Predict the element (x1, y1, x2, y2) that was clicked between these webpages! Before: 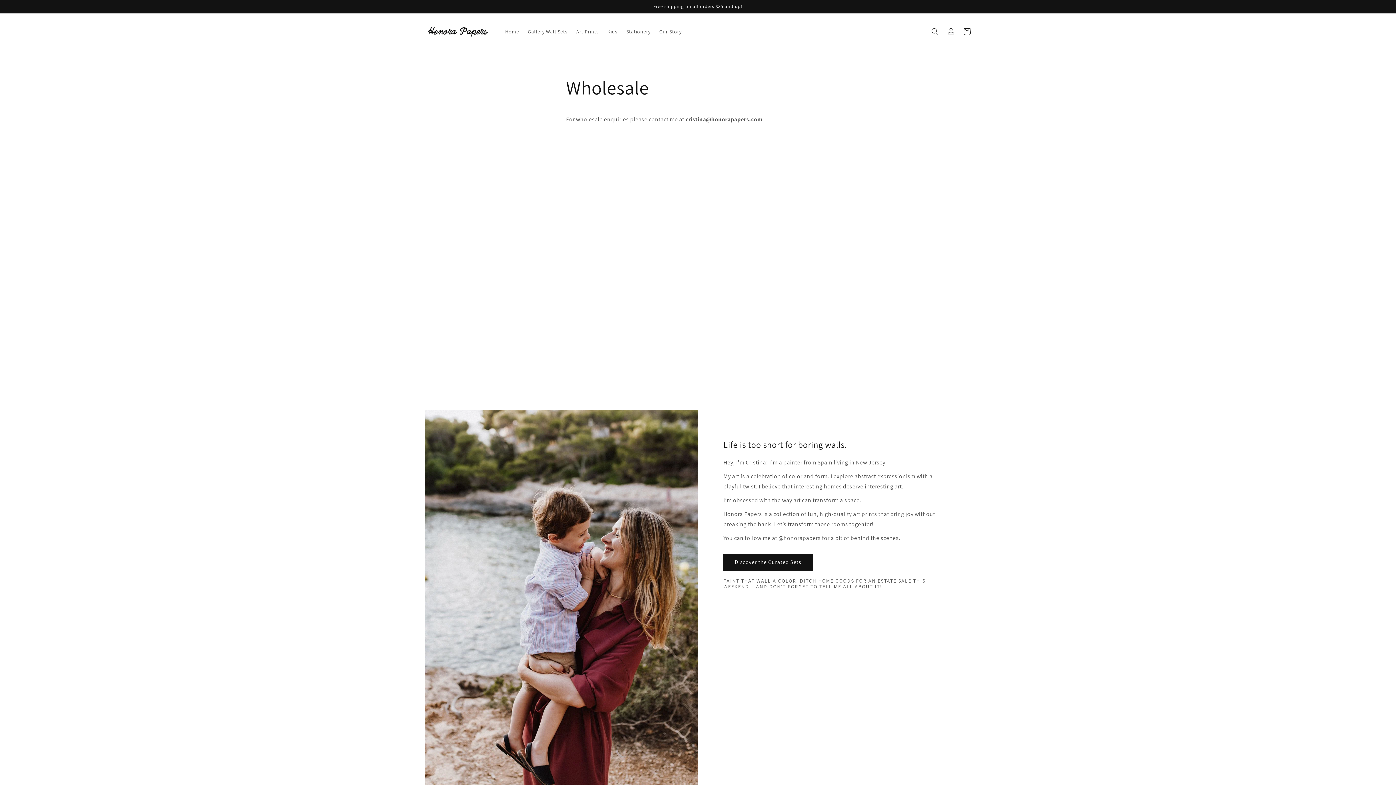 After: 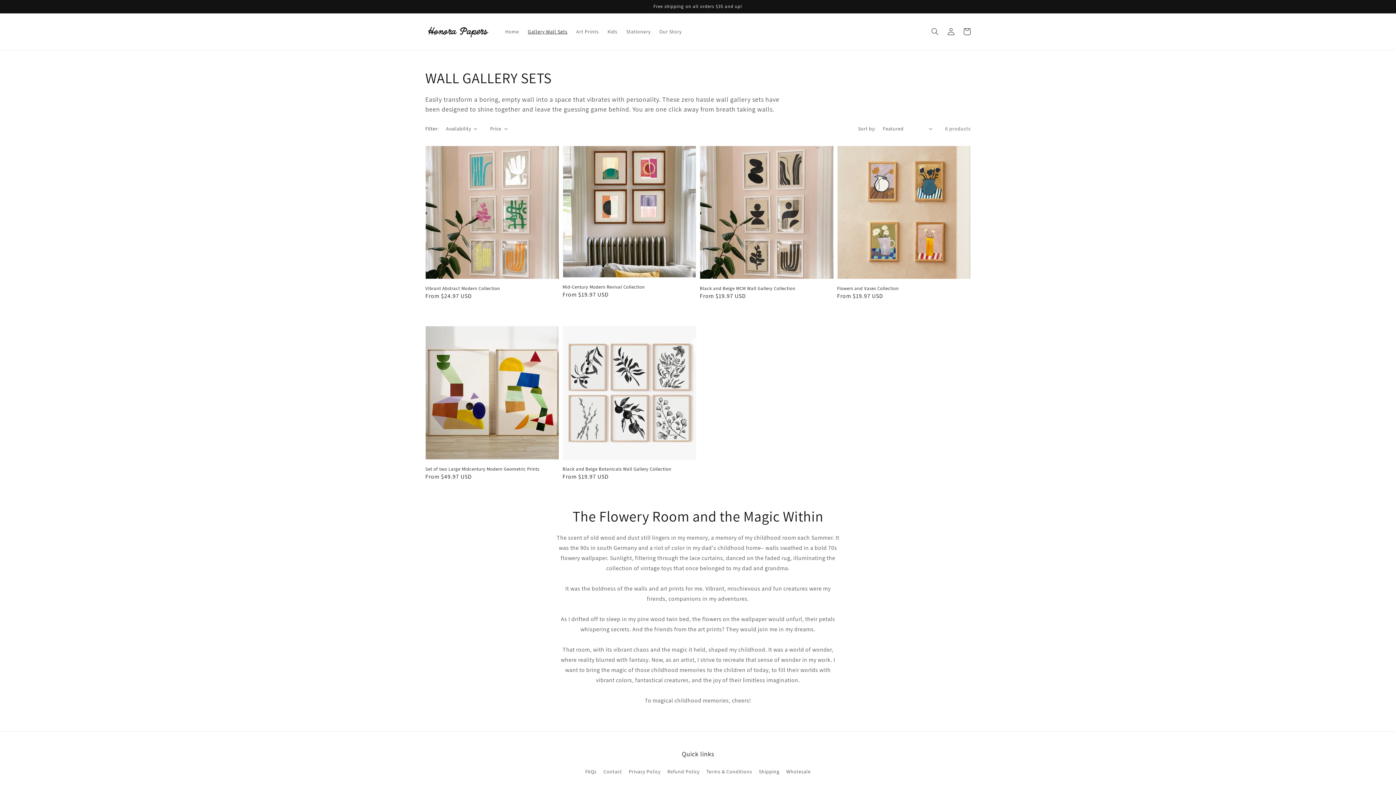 Action: label: Gallery Wall Sets bbox: (523, 23, 572, 39)